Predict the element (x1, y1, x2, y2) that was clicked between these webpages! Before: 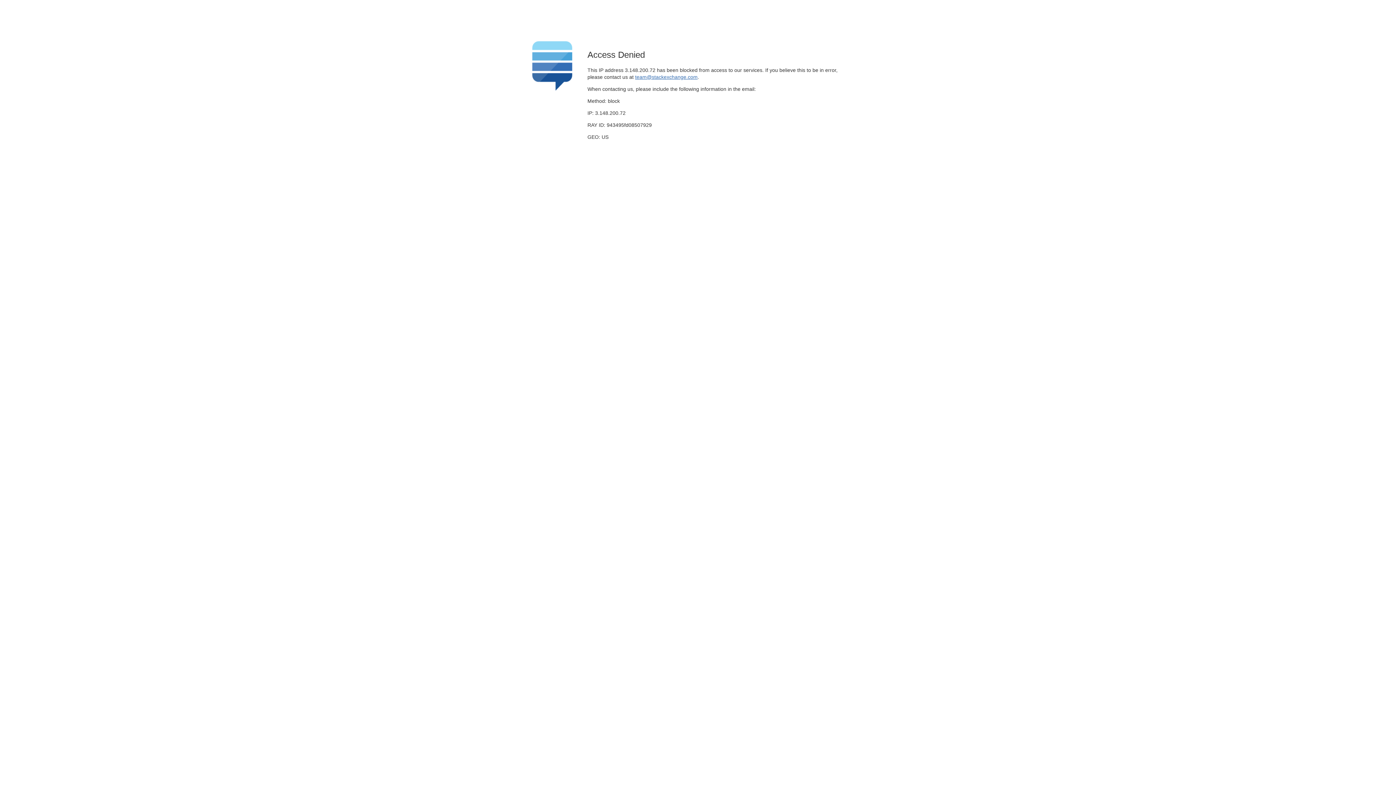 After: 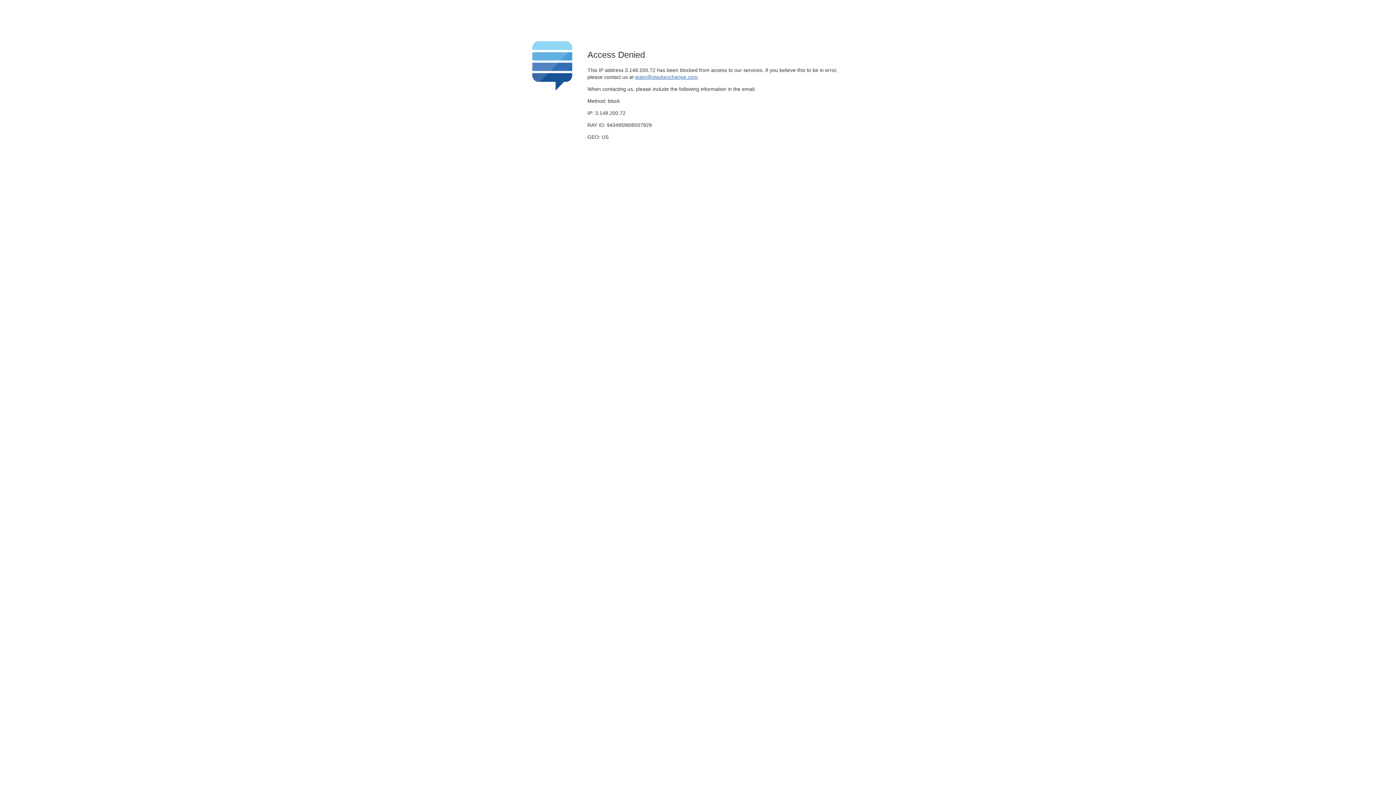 Action: label: team@stackexchange.com bbox: (635, 74, 697, 79)